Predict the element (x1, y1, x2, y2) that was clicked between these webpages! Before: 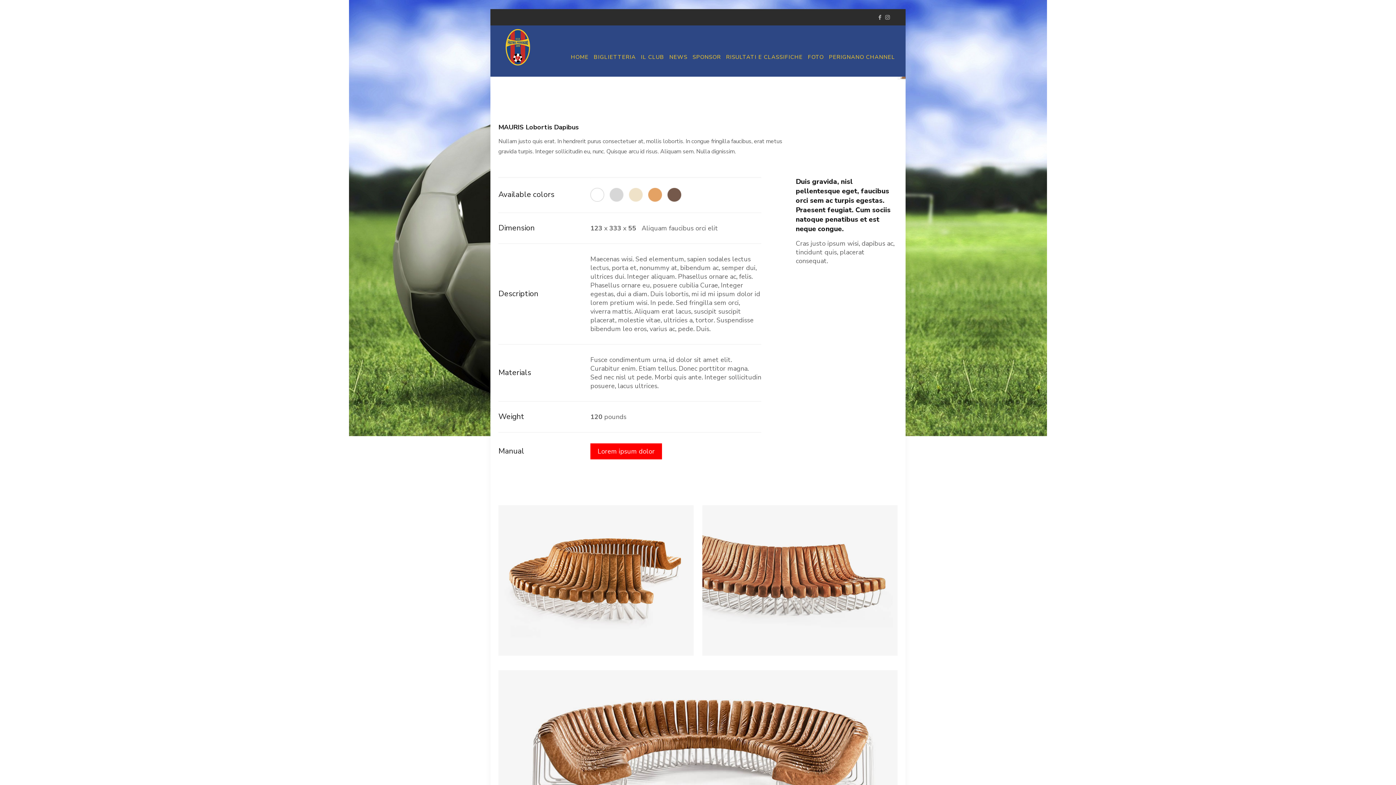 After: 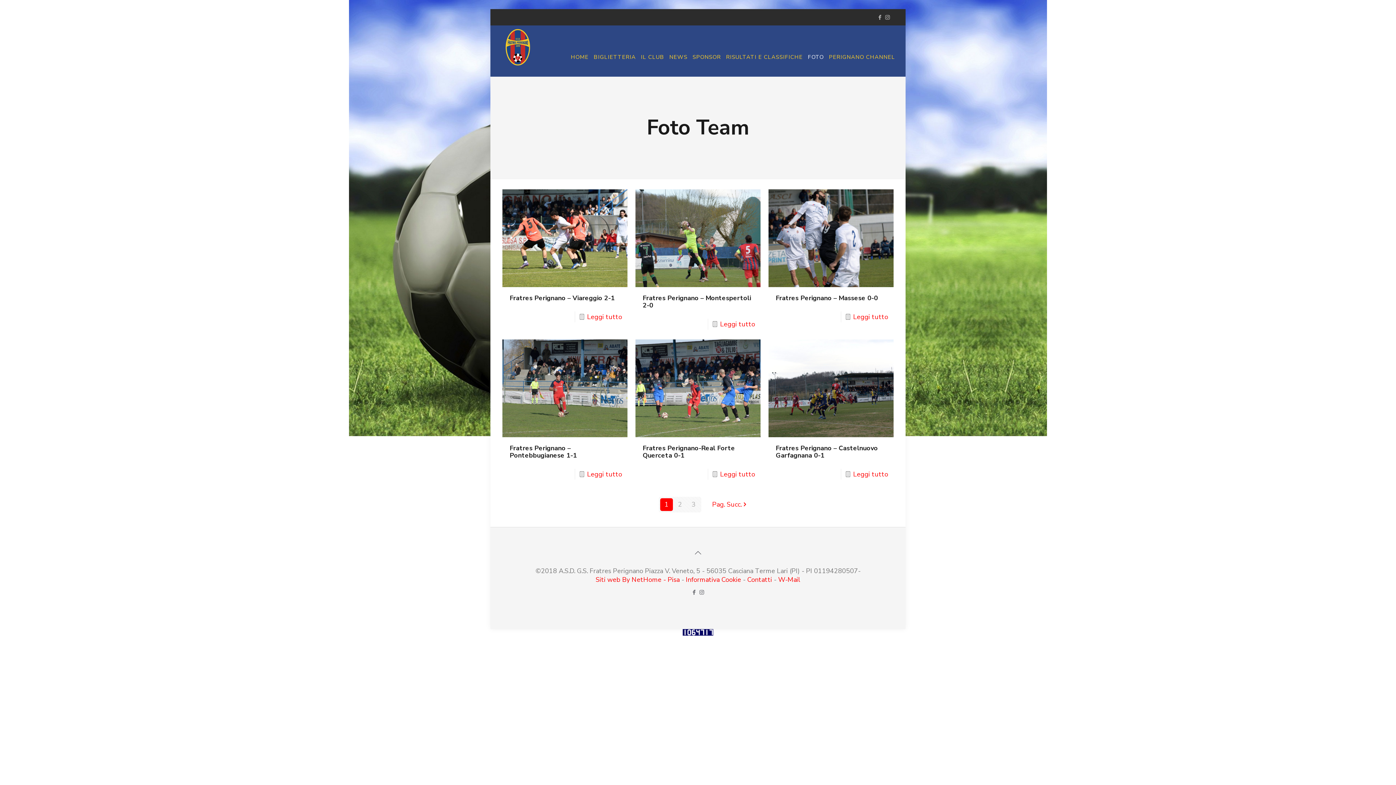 Action: label: FOTO bbox: (805, 35, 826, 78)